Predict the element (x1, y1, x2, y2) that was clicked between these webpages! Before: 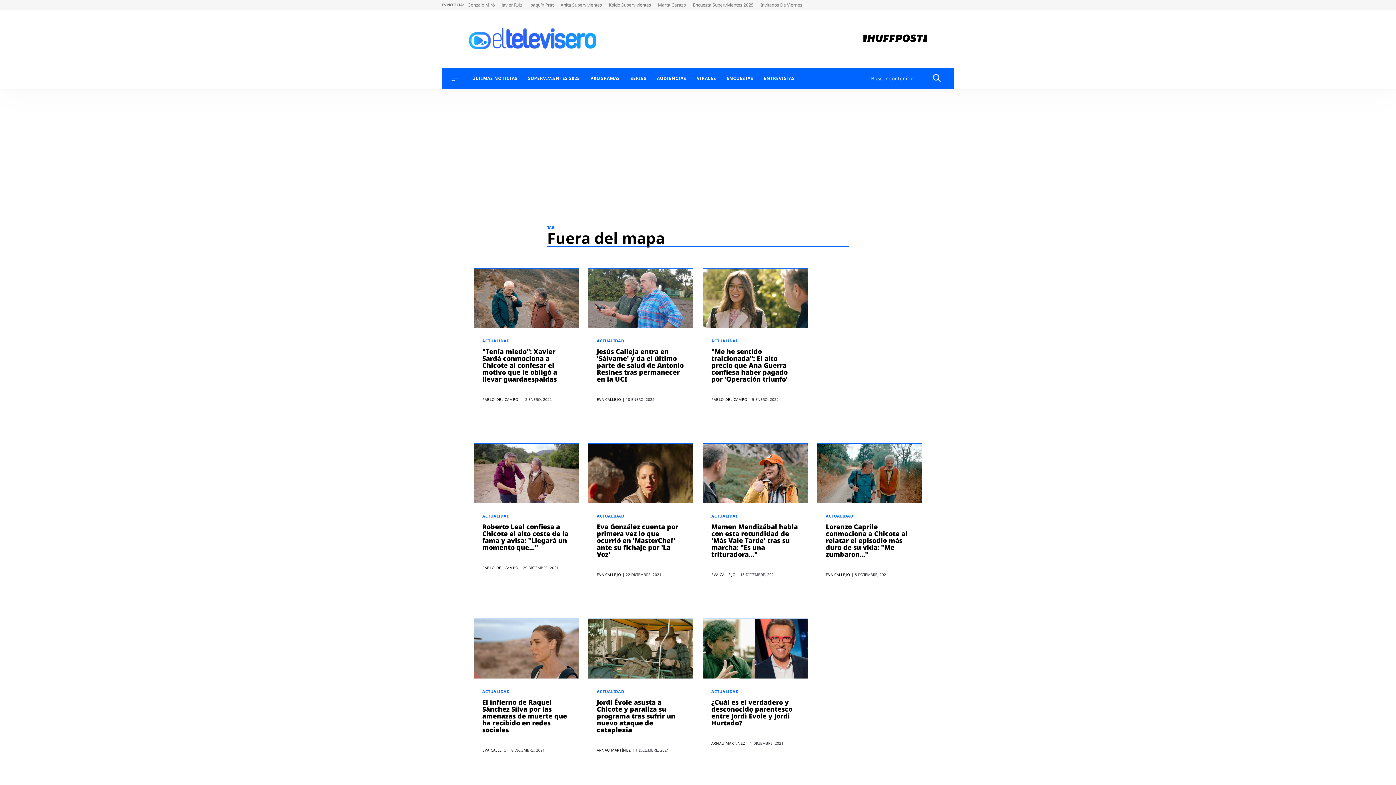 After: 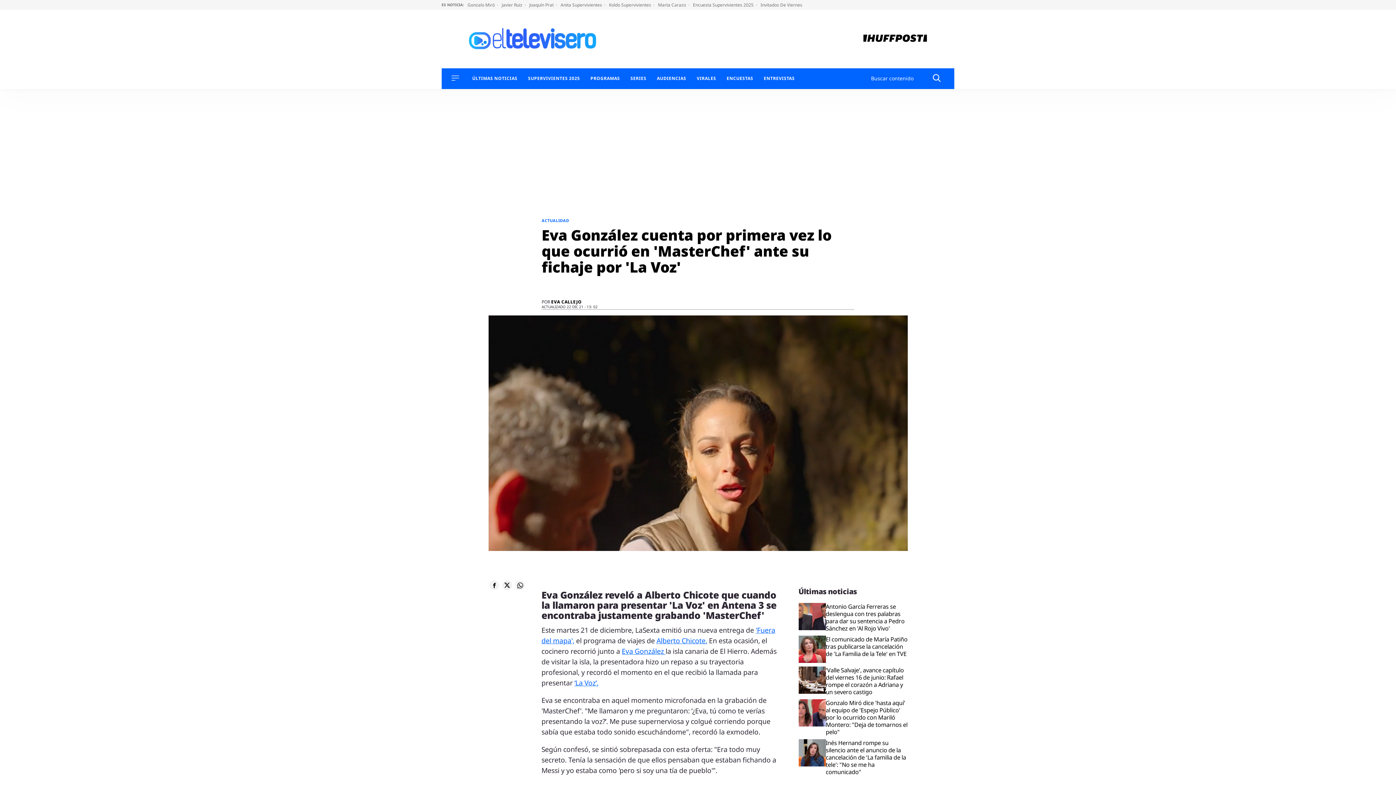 Action: bbox: (588, 444, 693, 503)